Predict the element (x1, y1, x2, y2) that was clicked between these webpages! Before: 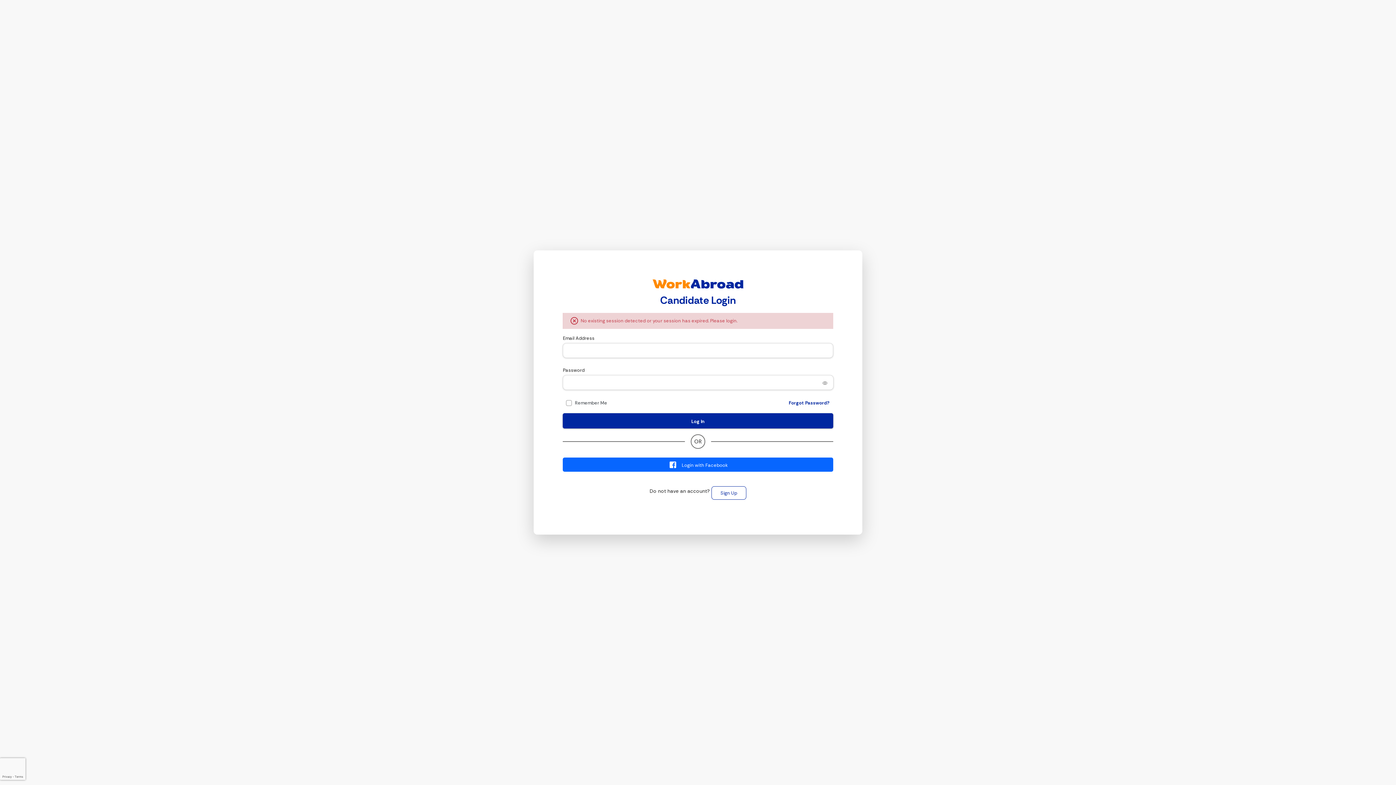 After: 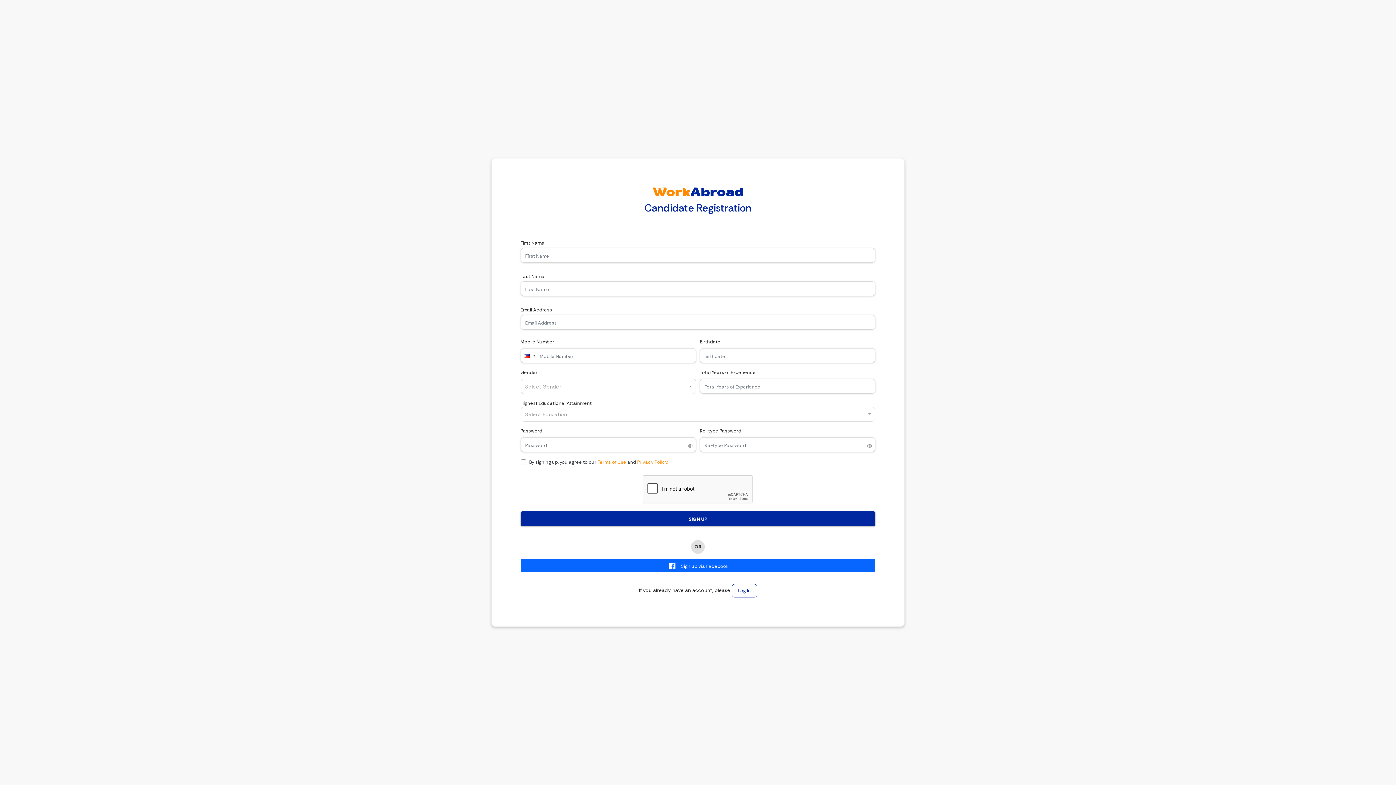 Action: label: Sign Up bbox: (711, 486, 746, 499)